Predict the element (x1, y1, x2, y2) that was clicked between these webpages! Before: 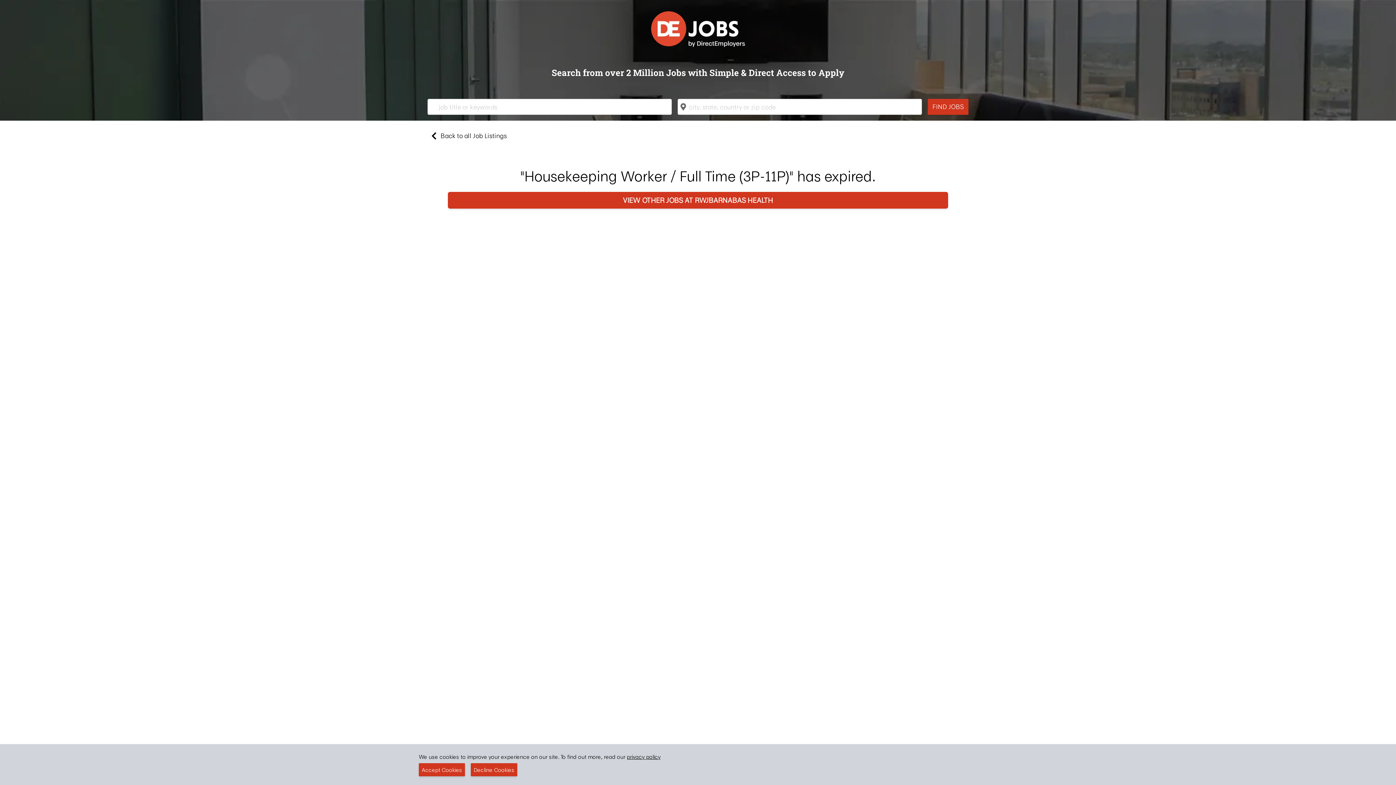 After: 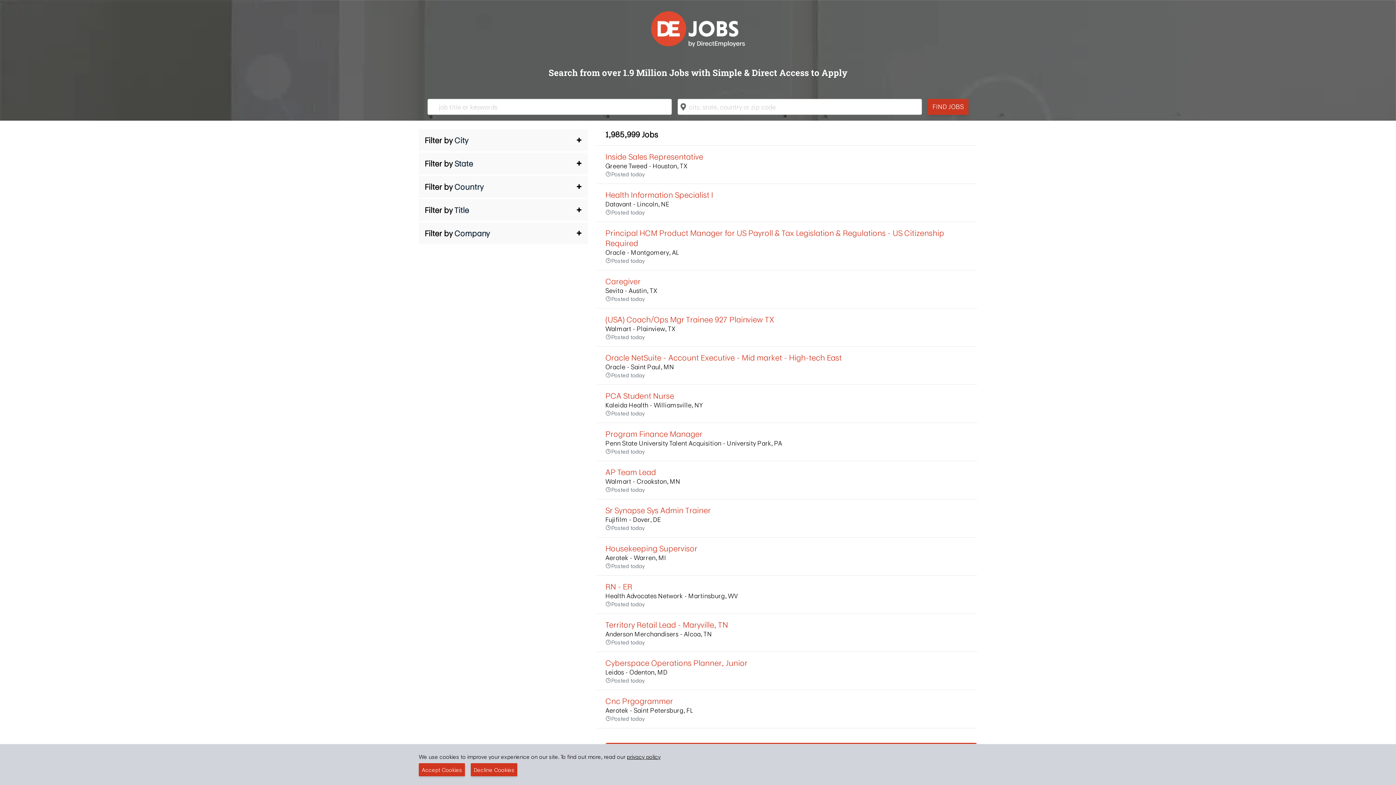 Action: bbox: (928, 98, 968, 114) label: FIND JOBS